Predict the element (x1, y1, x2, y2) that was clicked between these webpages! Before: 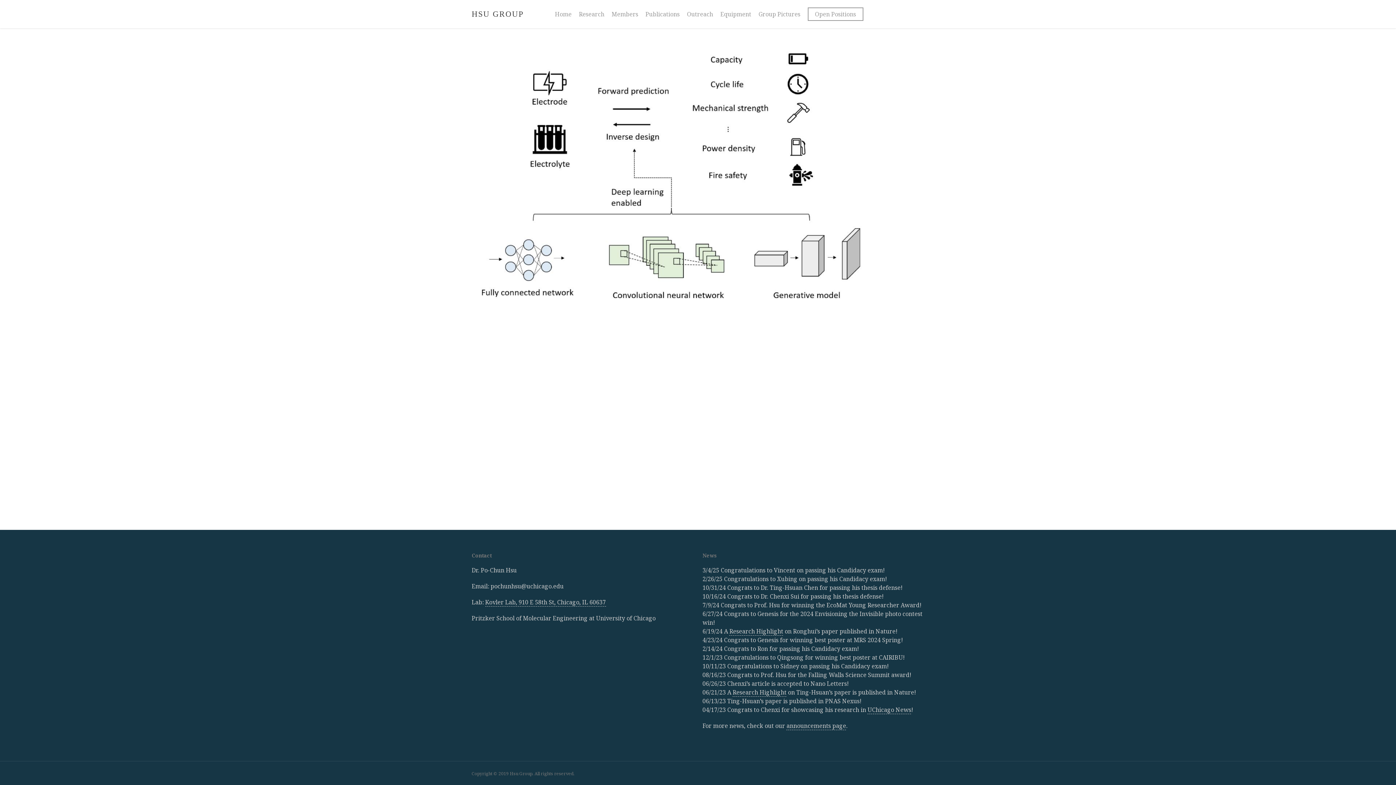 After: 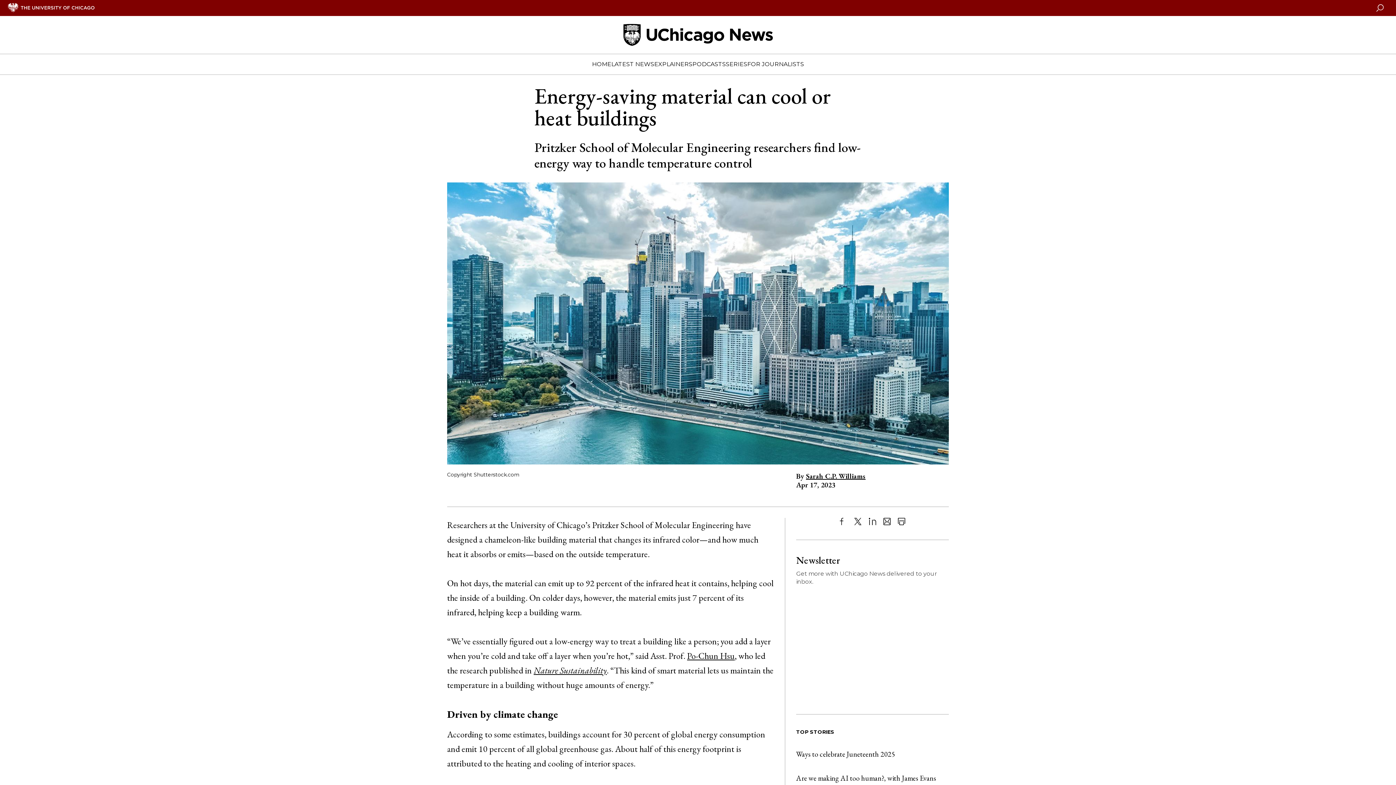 Action: bbox: (867, 706, 911, 714) label: UChicago News